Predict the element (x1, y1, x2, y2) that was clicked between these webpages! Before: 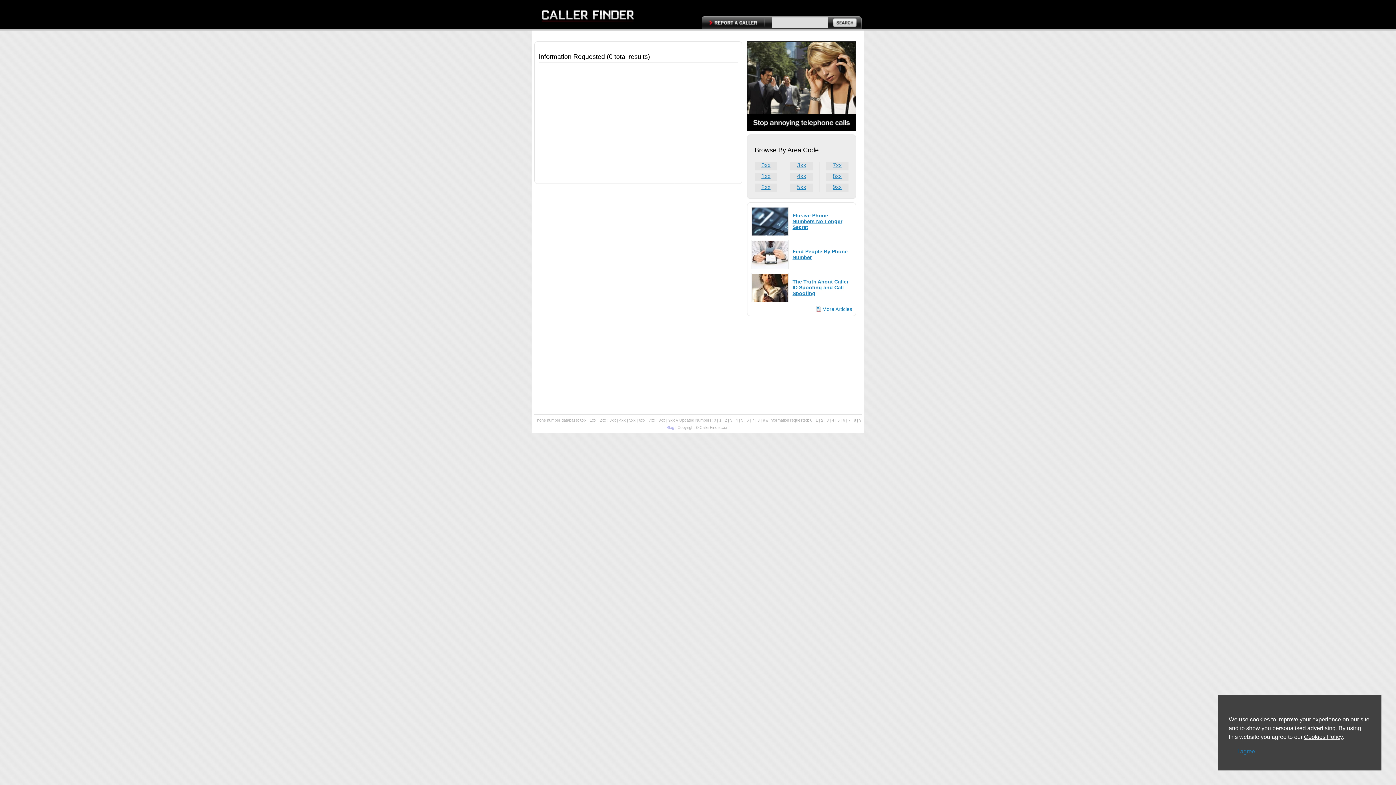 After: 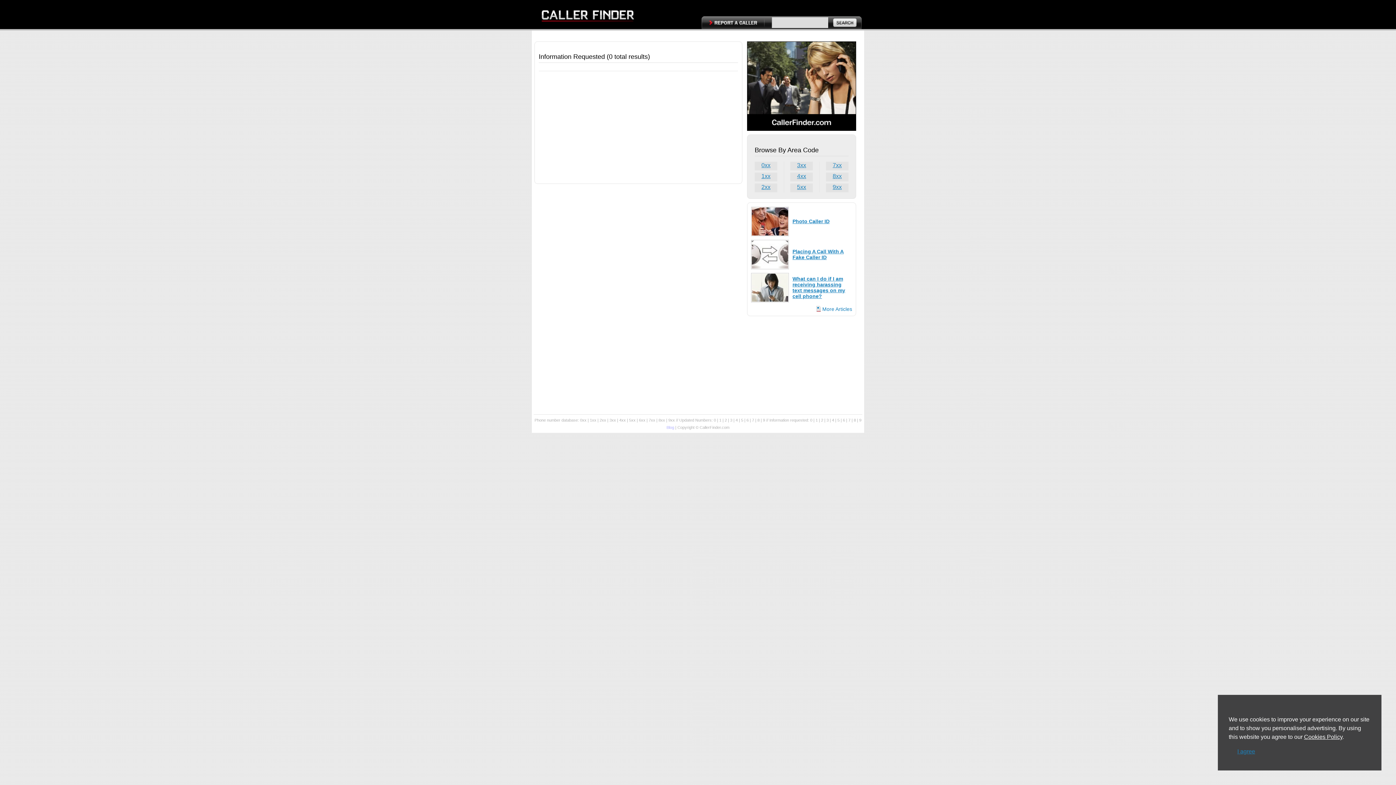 Action: bbox: (843, 418, 845, 422) label: 6